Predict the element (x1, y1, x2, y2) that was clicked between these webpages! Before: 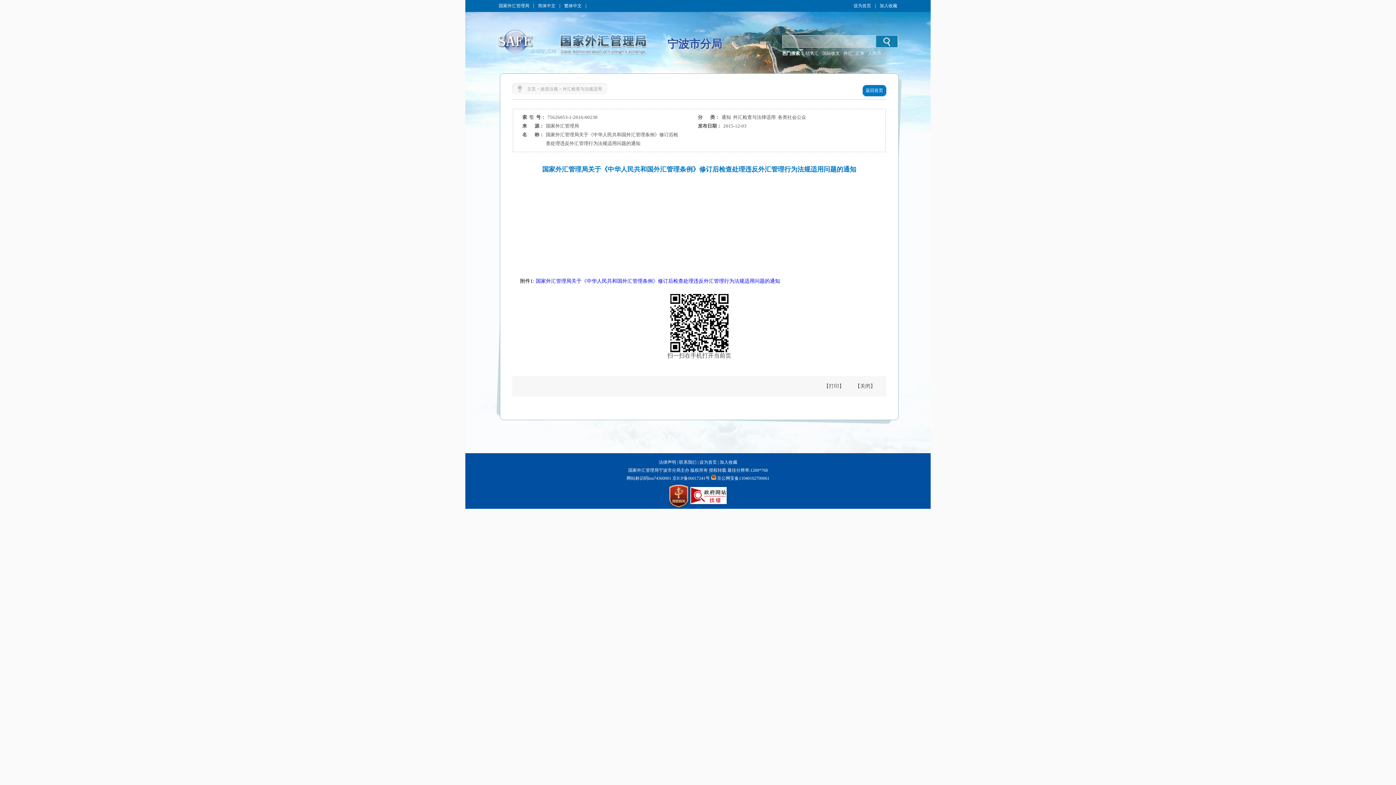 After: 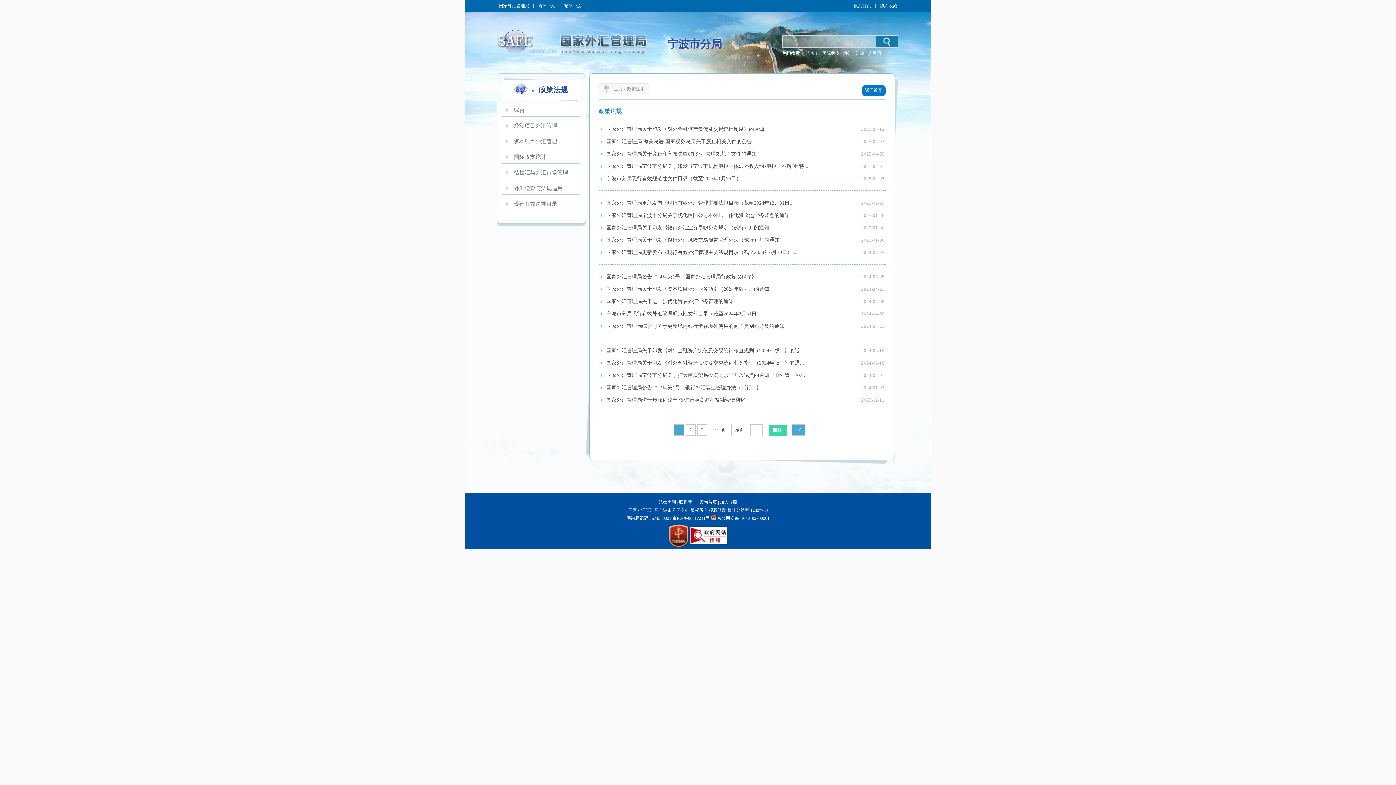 Action: bbox: (540, 86, 558, 91) label: 政策法规